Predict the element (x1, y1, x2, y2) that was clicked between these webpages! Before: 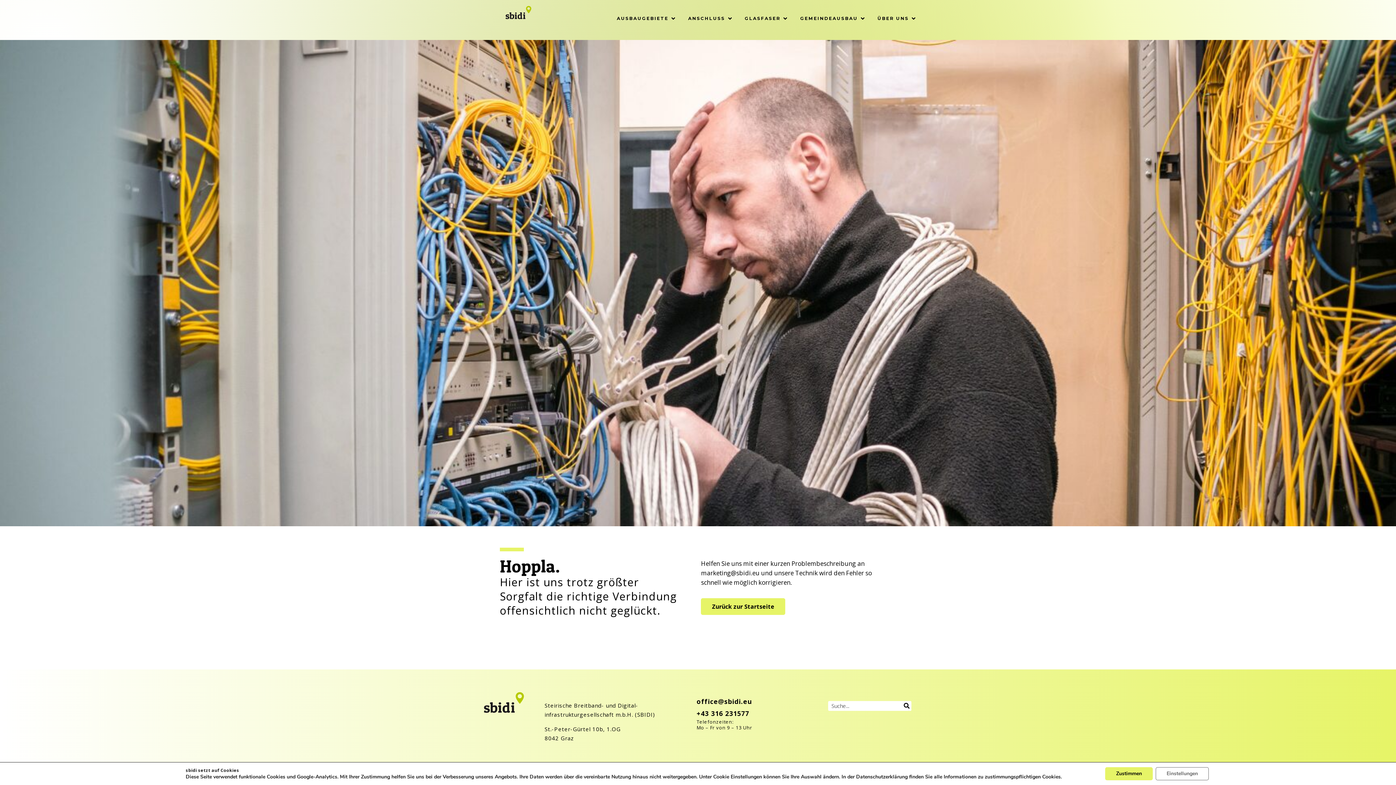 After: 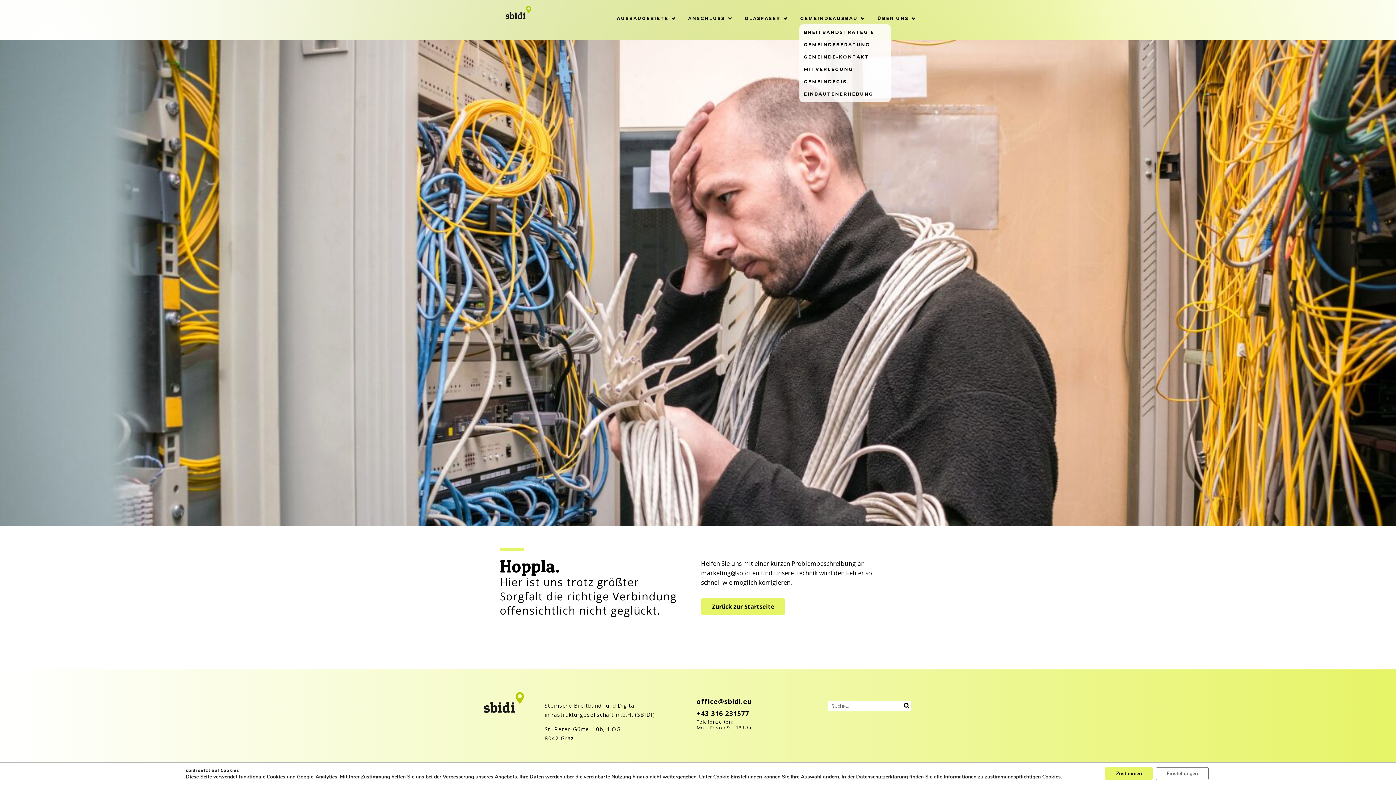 Action: bbox: (799, 13, 865, 24) label: GEMEINDEAUSBAU